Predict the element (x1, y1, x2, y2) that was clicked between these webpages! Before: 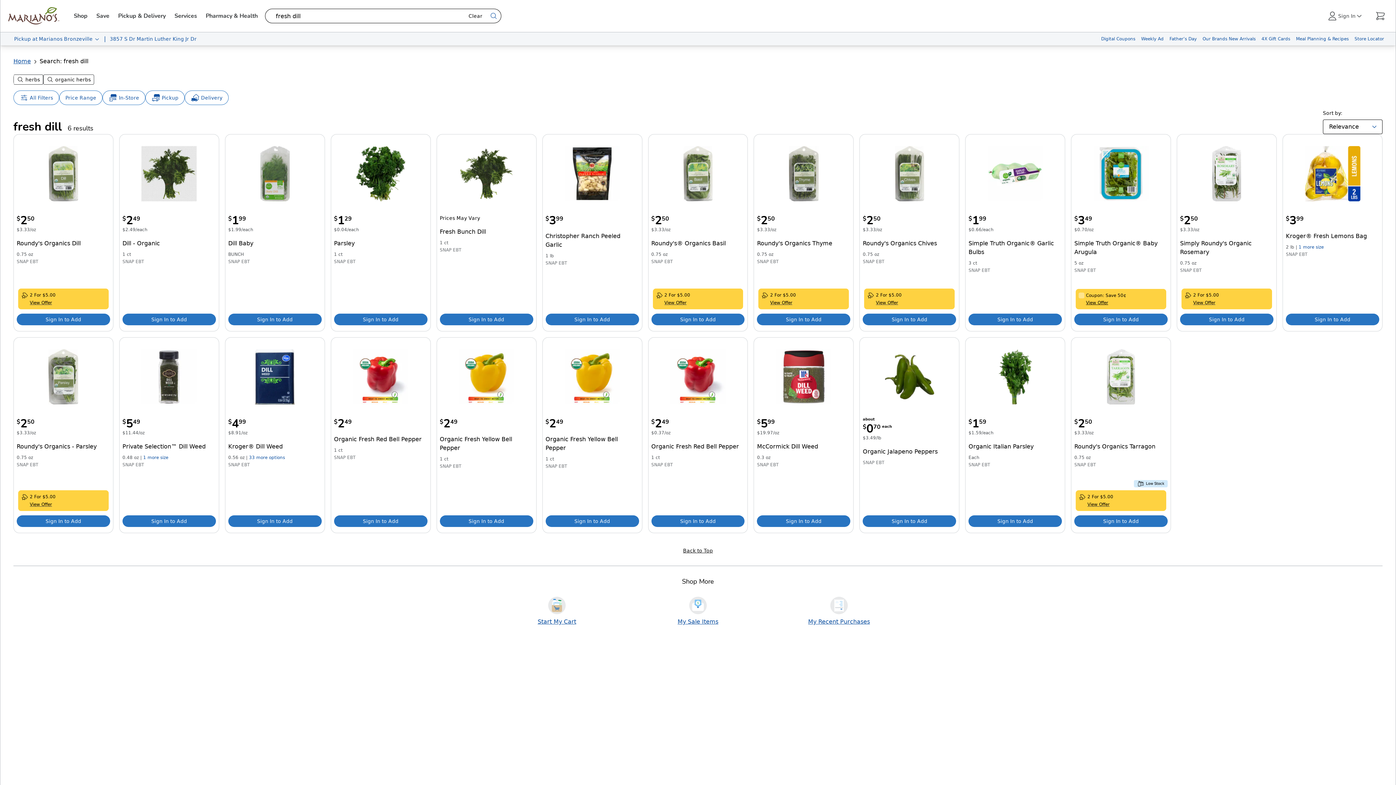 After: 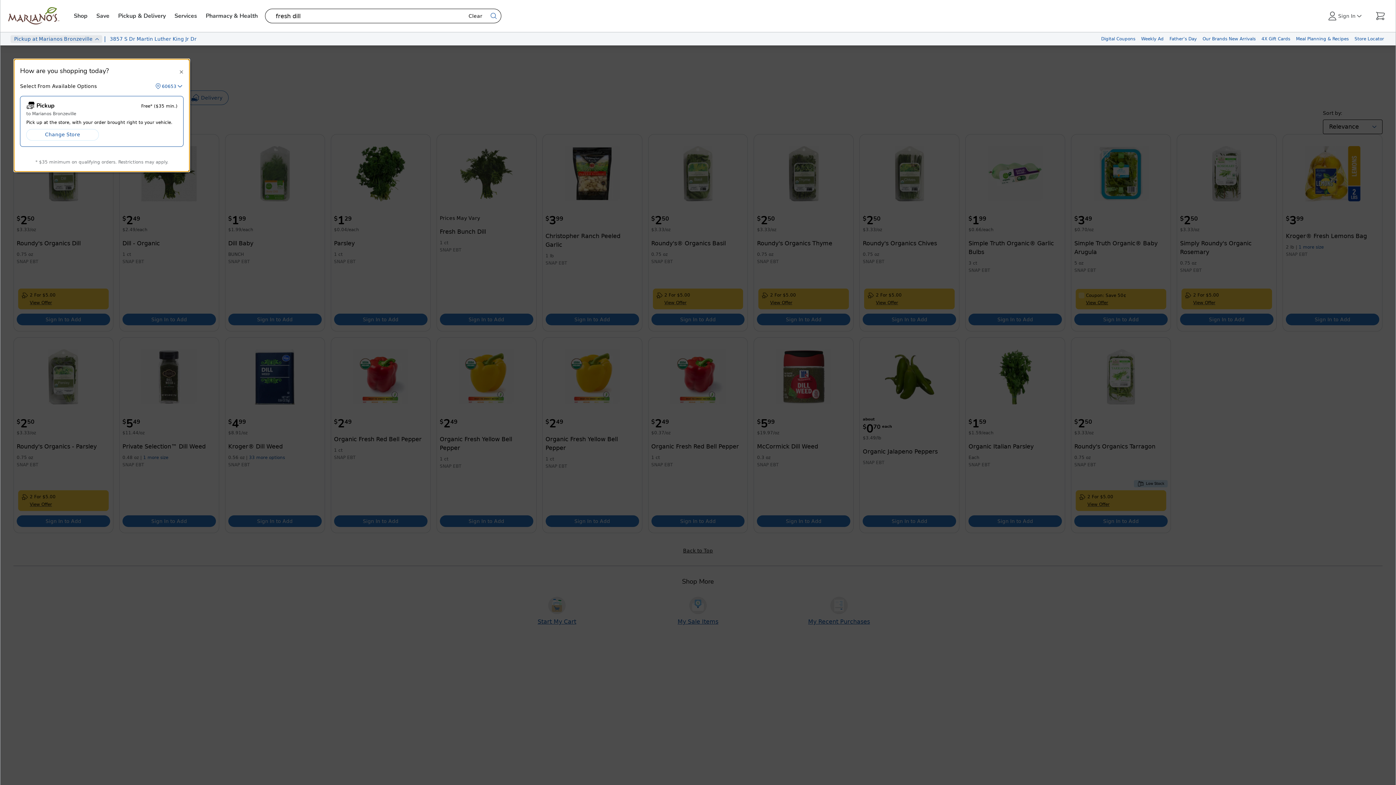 Action: label:  Pickup
 at
 Marianos Bronzeville bbox: (10, 35, 102, 42)